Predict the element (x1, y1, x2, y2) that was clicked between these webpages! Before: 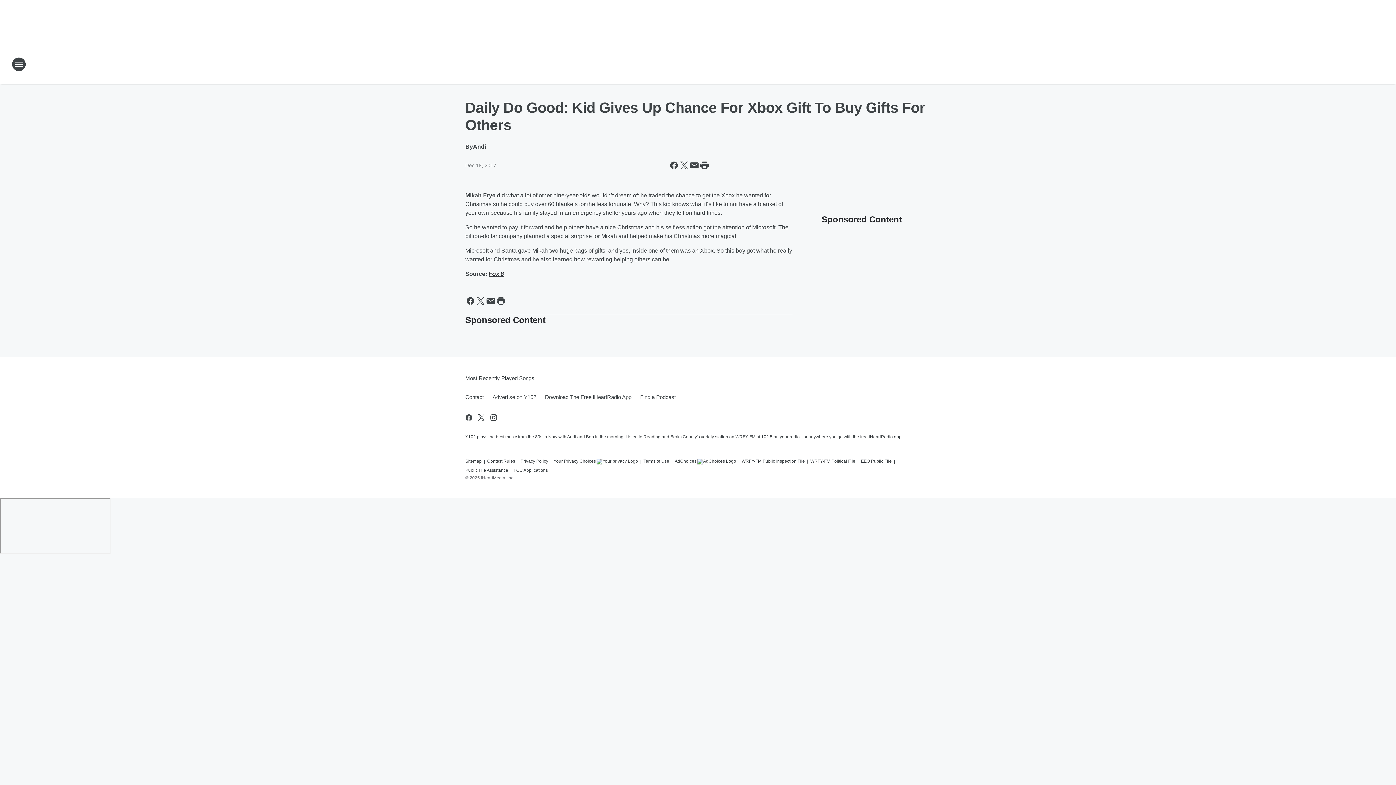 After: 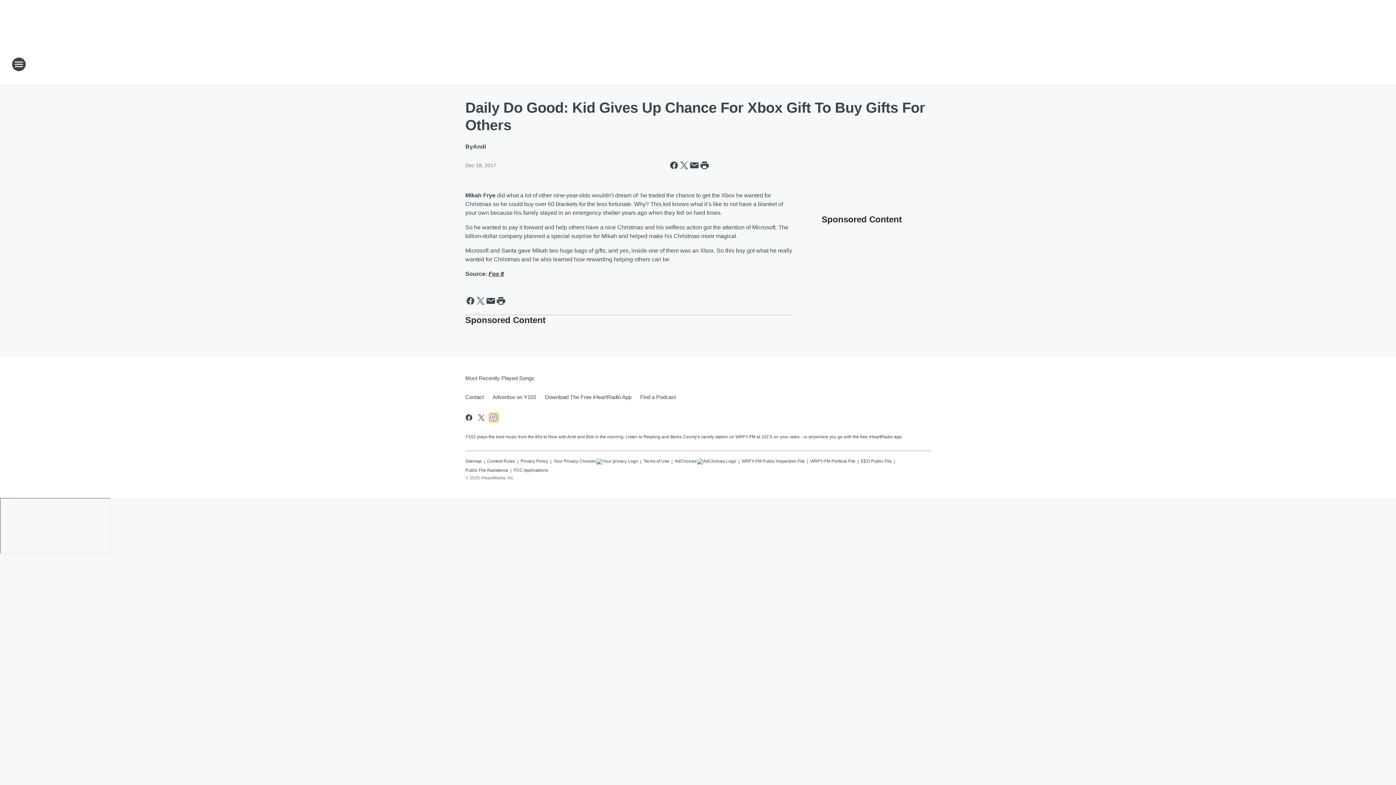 Action: bbox: (489, 413, 498, 422) label: Visit us on instagram